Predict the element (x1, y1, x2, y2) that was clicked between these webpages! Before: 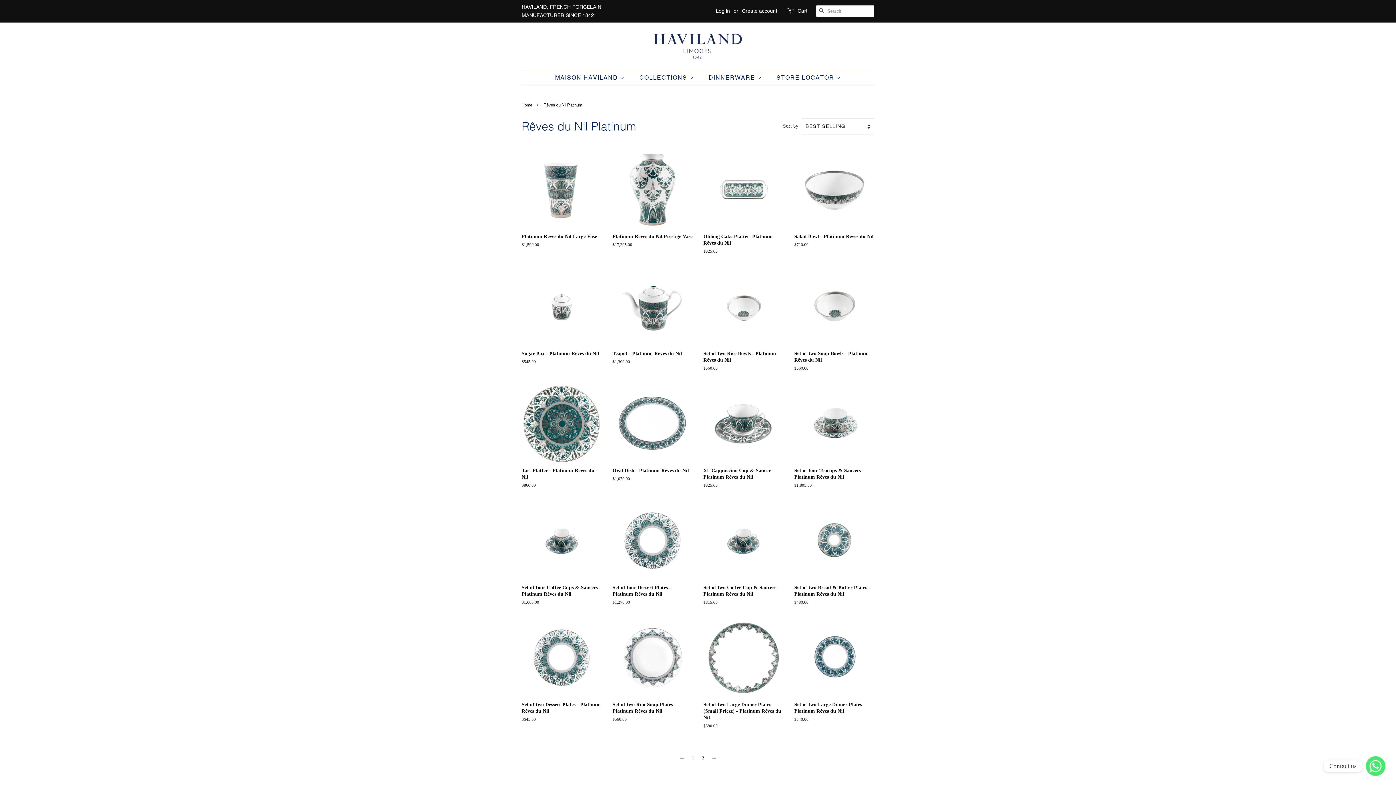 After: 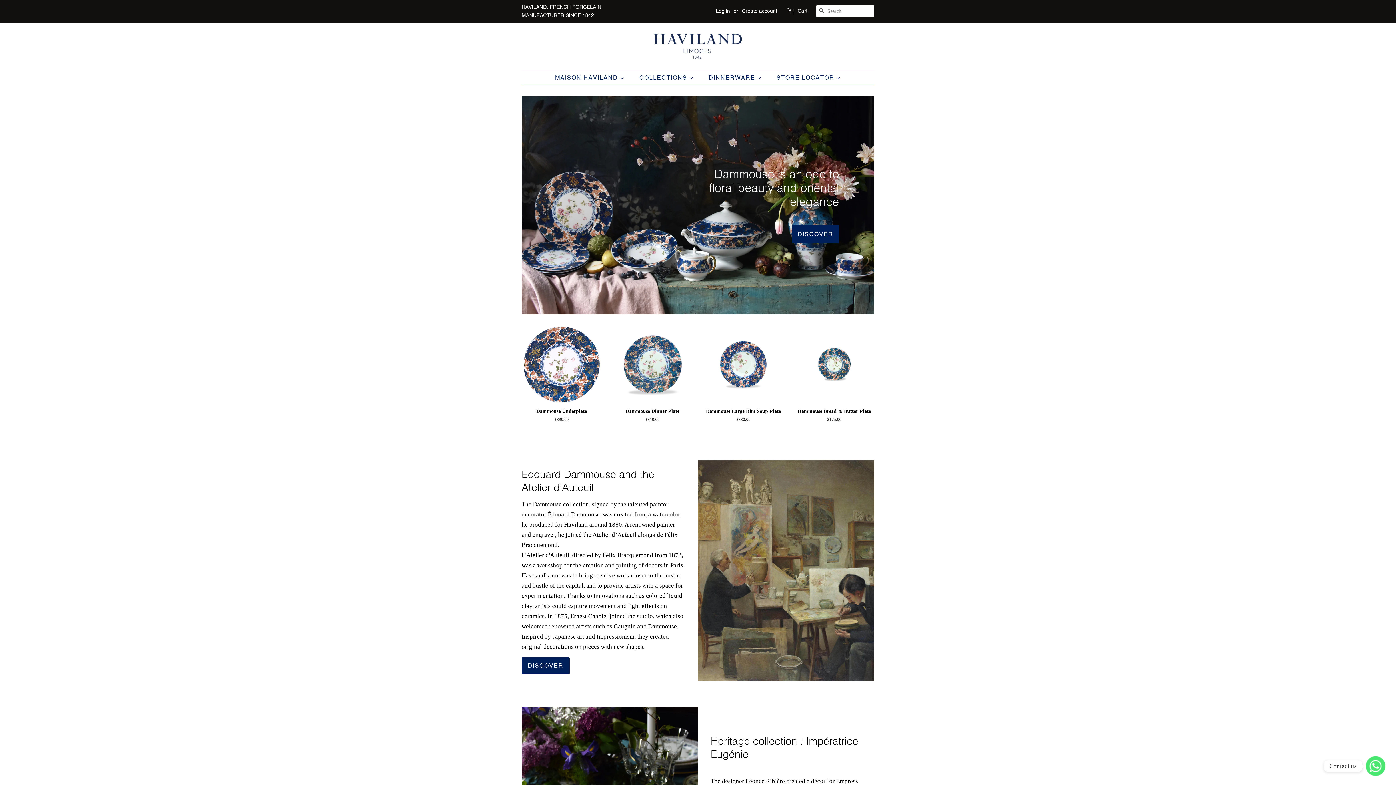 Action: bbox: (521, 102, 534, 107) label: Home